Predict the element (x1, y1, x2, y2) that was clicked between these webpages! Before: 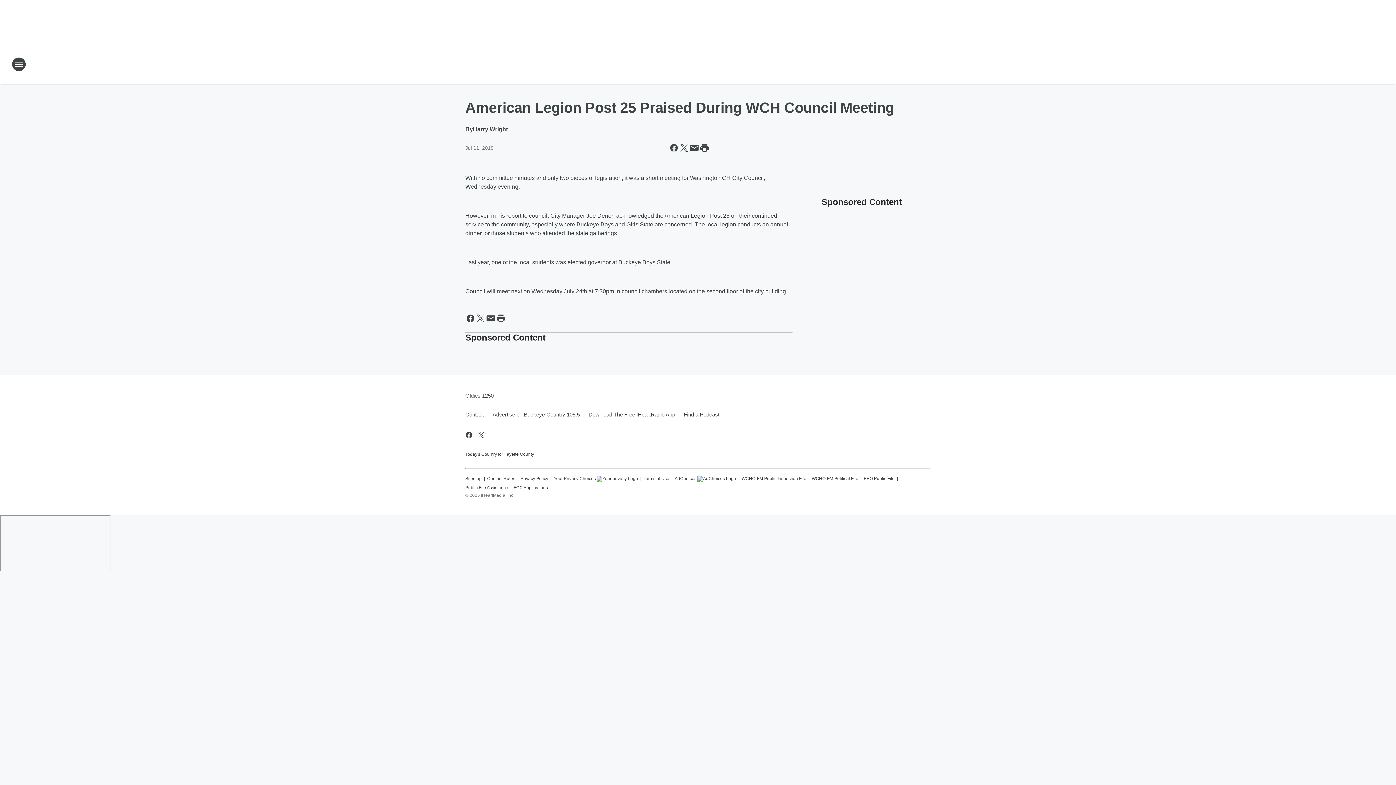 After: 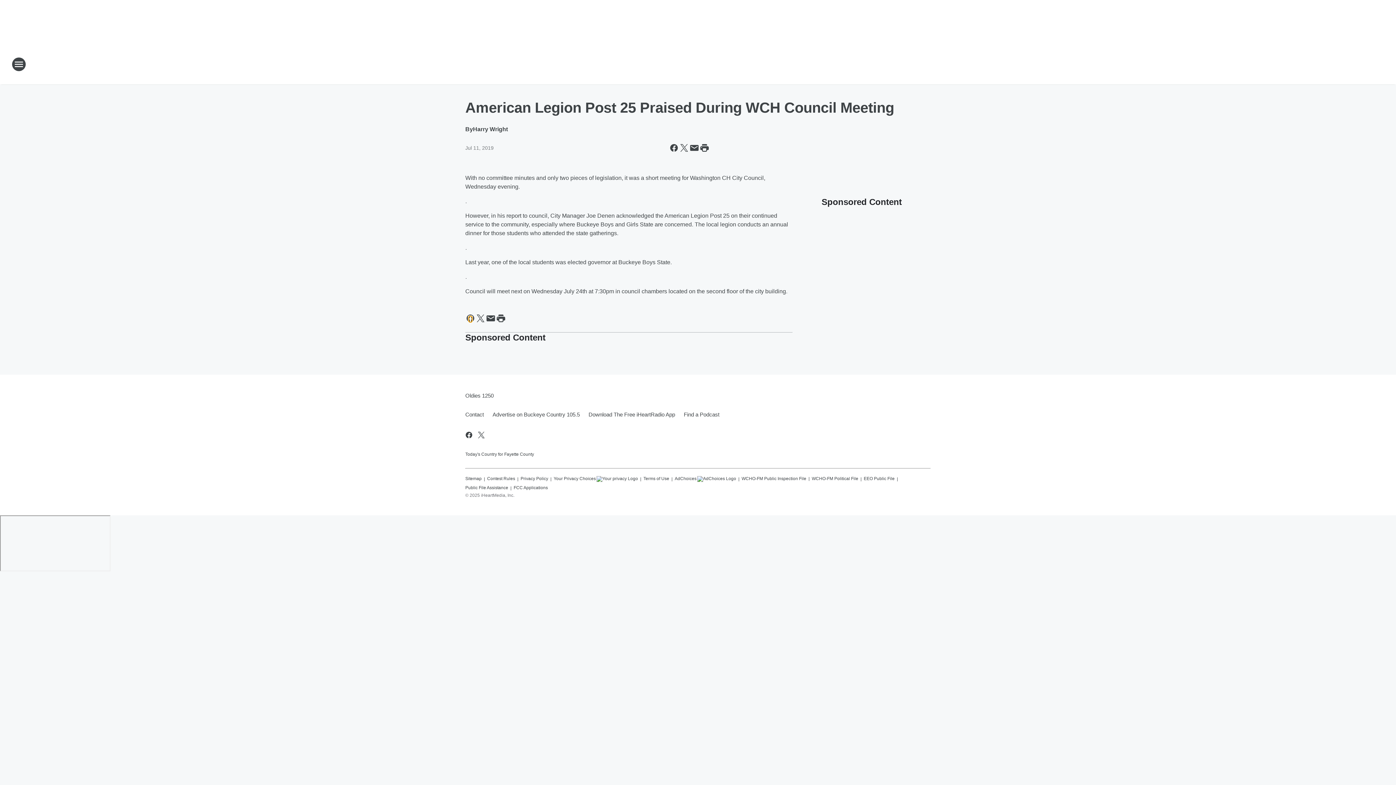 Action: bbox: (465, 313, 475, 323) label: Share this page on Facebook